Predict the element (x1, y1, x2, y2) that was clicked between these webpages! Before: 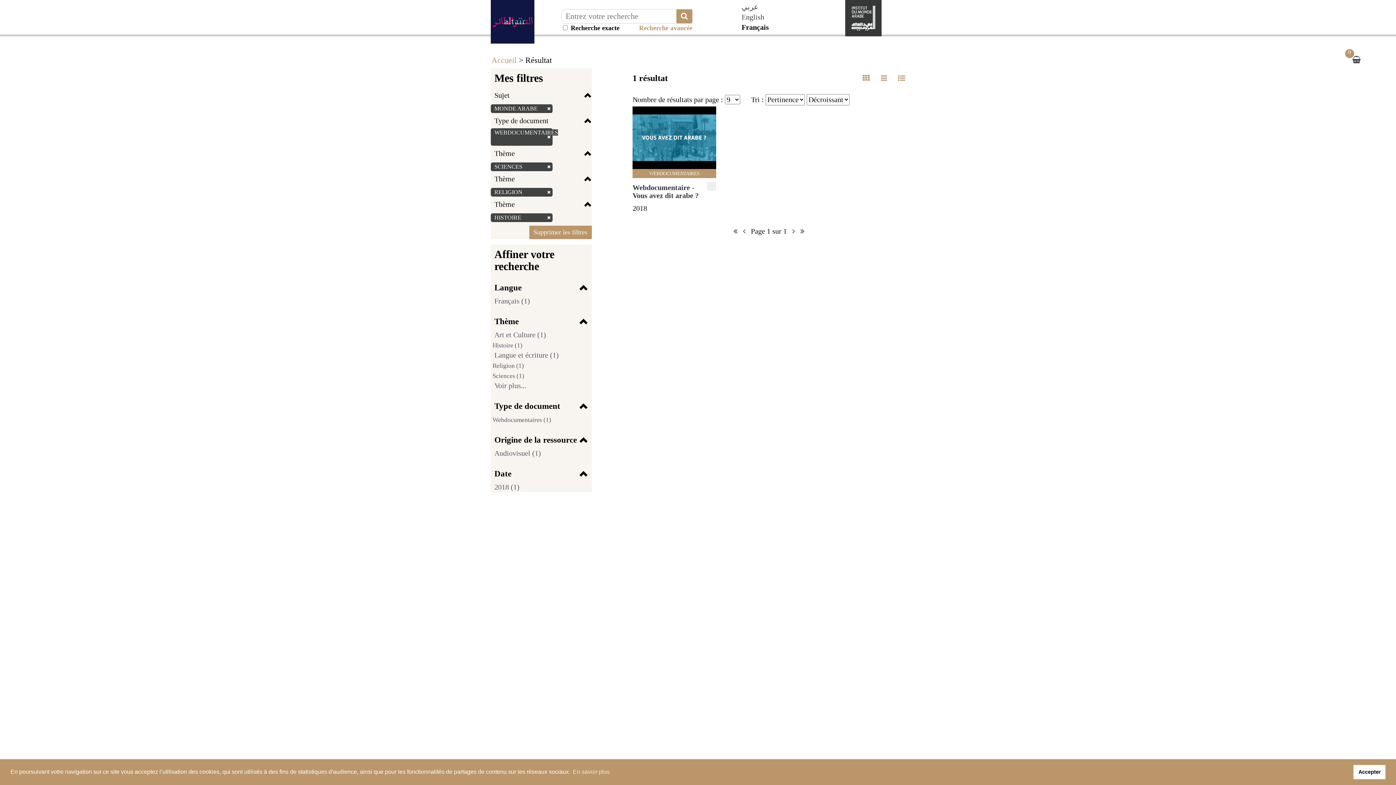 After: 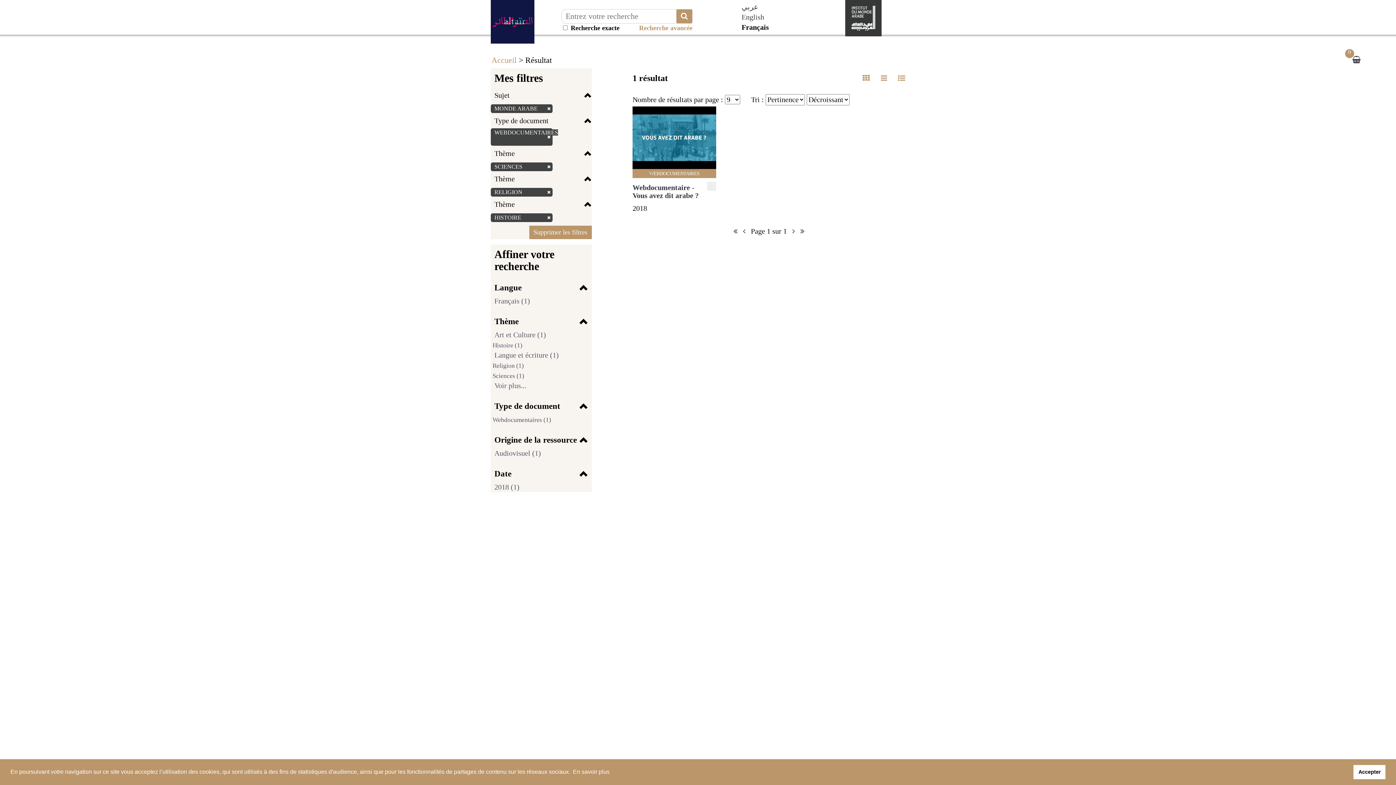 Action: bbox: (571, 766, 610, 777) label: learn more about cookies